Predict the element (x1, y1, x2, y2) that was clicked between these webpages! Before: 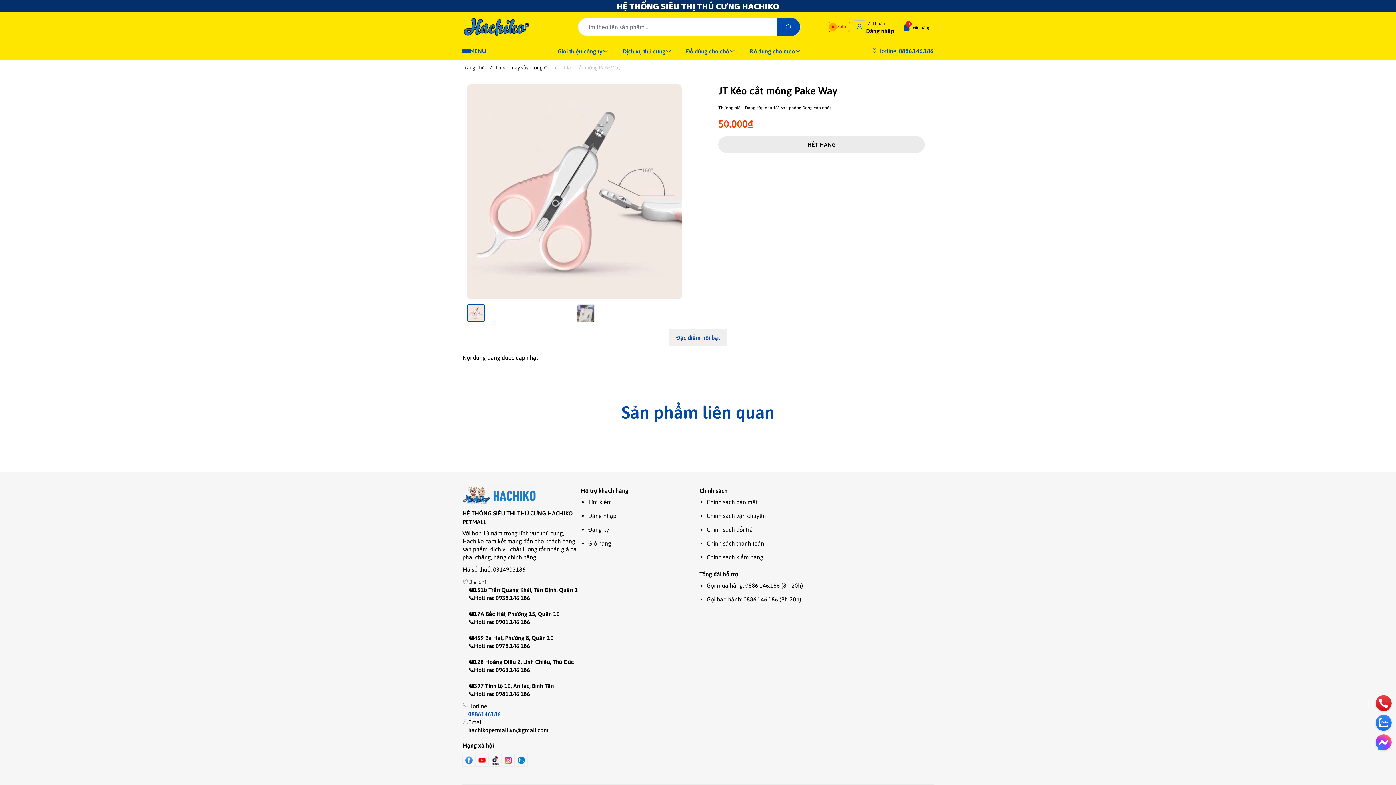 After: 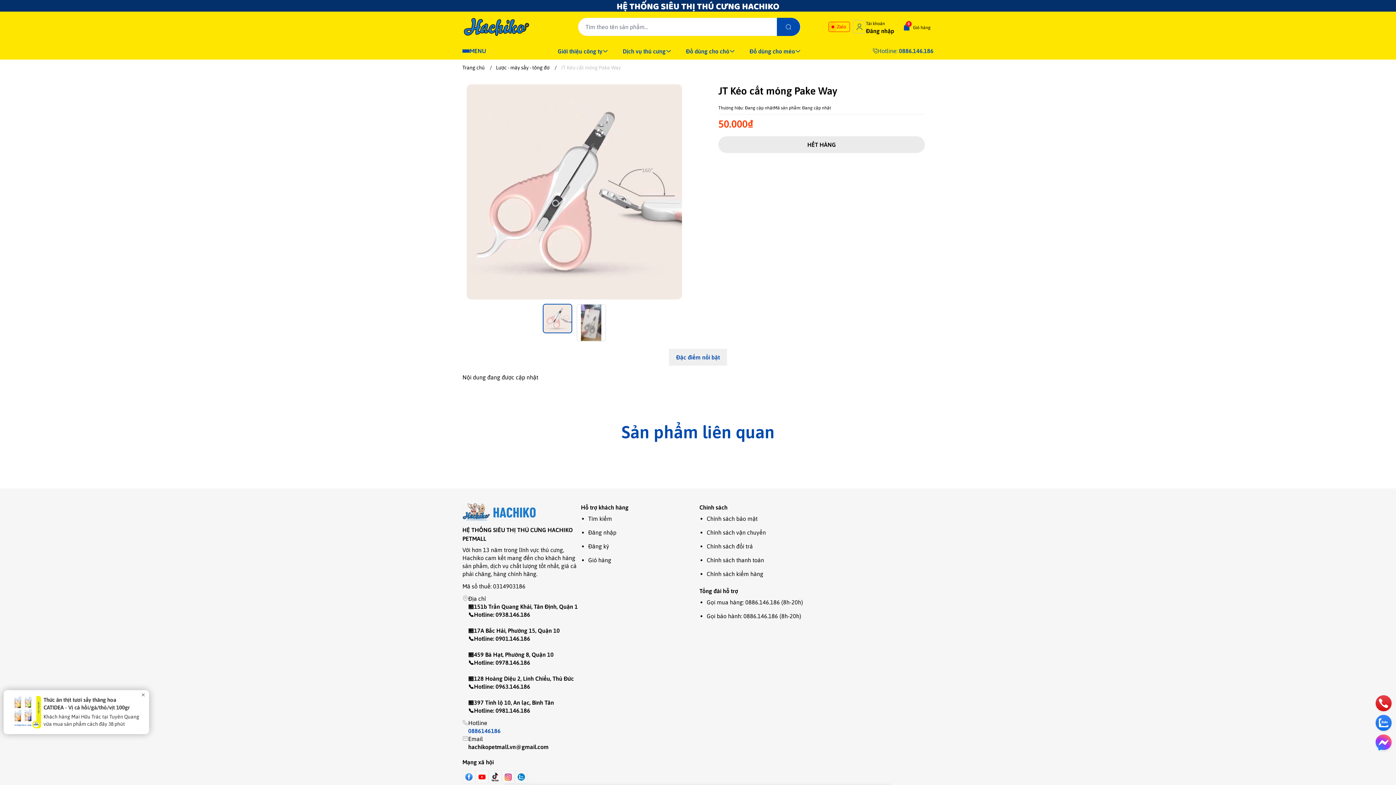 Action: label: Youtube bbox: (478, 758, 485, 763)